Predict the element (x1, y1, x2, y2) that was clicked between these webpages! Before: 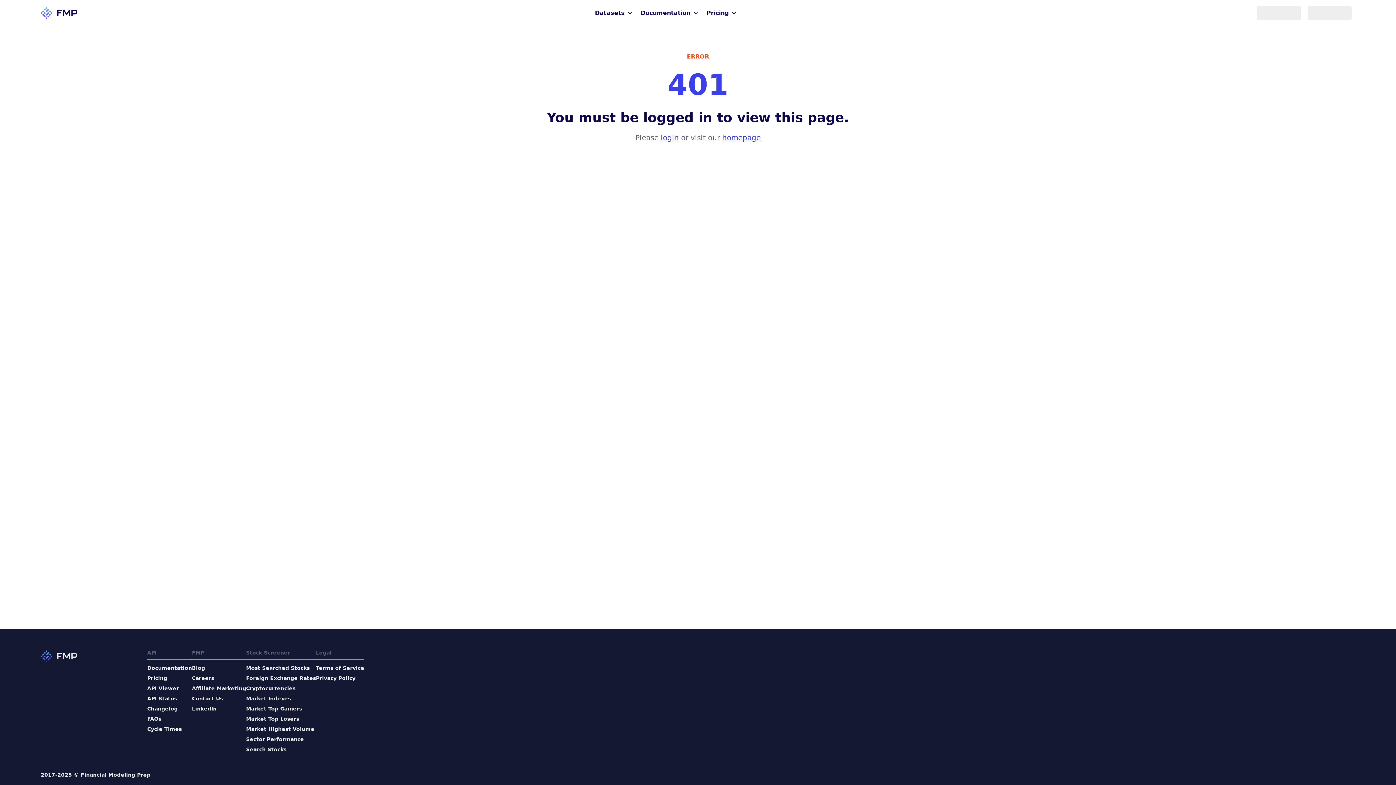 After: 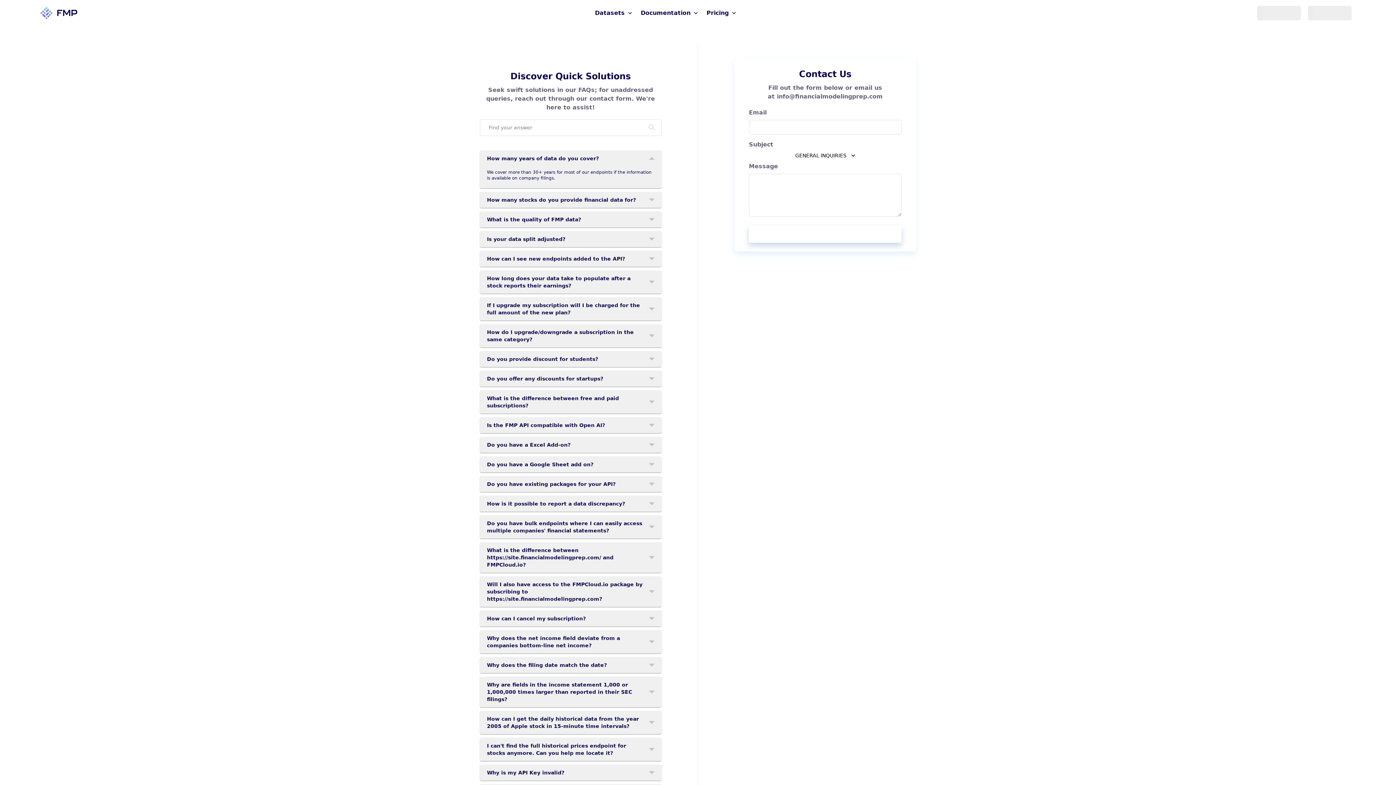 Action: bbox: (192, 695, 246, 702) label: Contact Us